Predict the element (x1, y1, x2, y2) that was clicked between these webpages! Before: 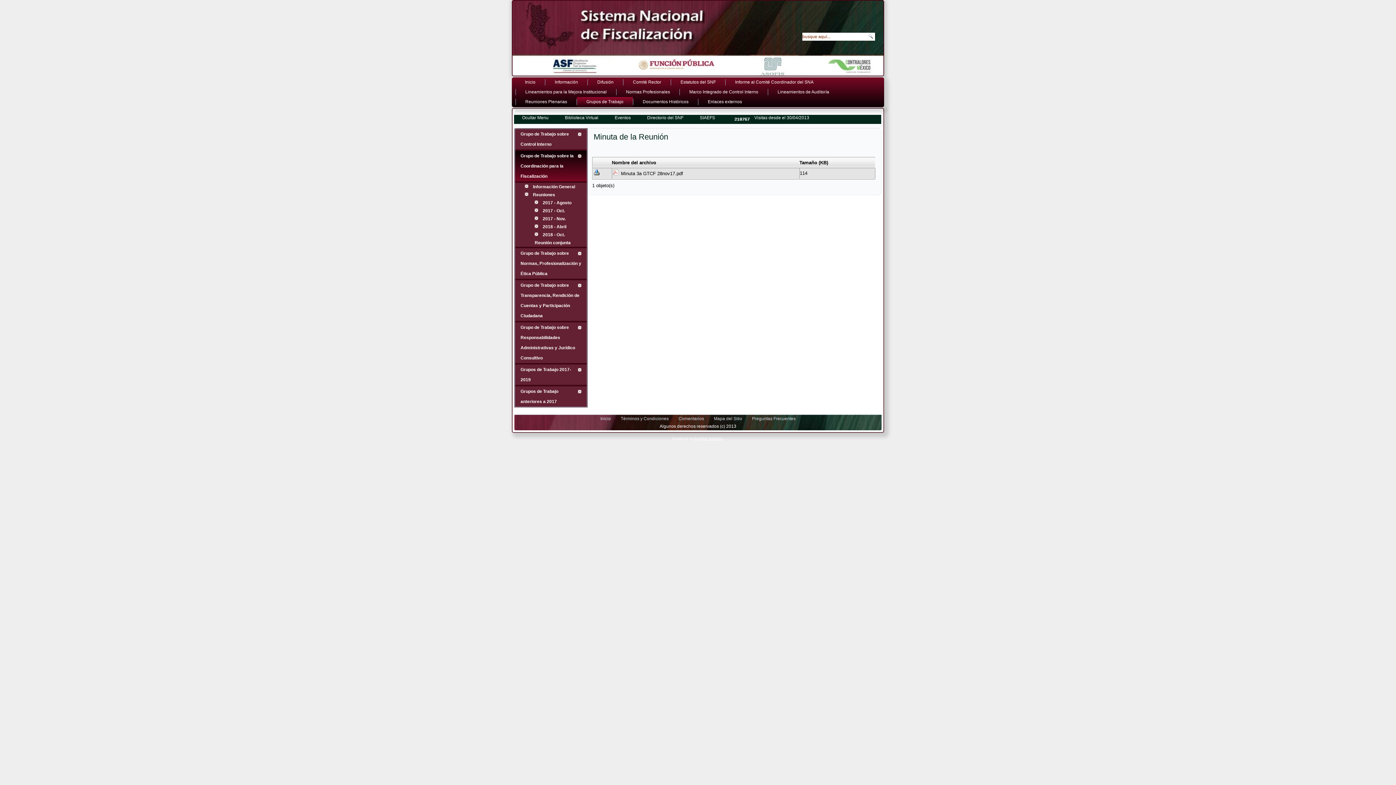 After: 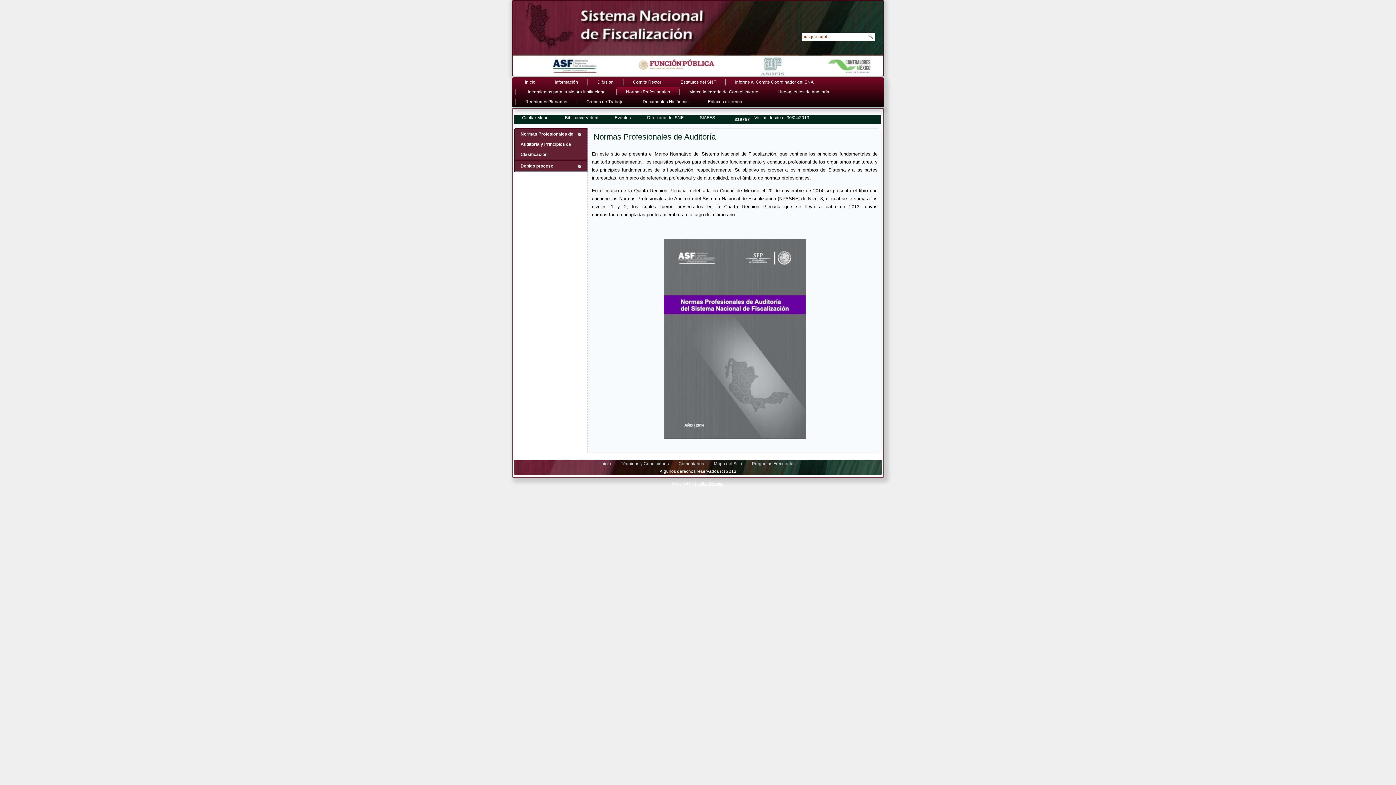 Action: bbox: (616, 87, 679, 97) label: Normas Profesionales